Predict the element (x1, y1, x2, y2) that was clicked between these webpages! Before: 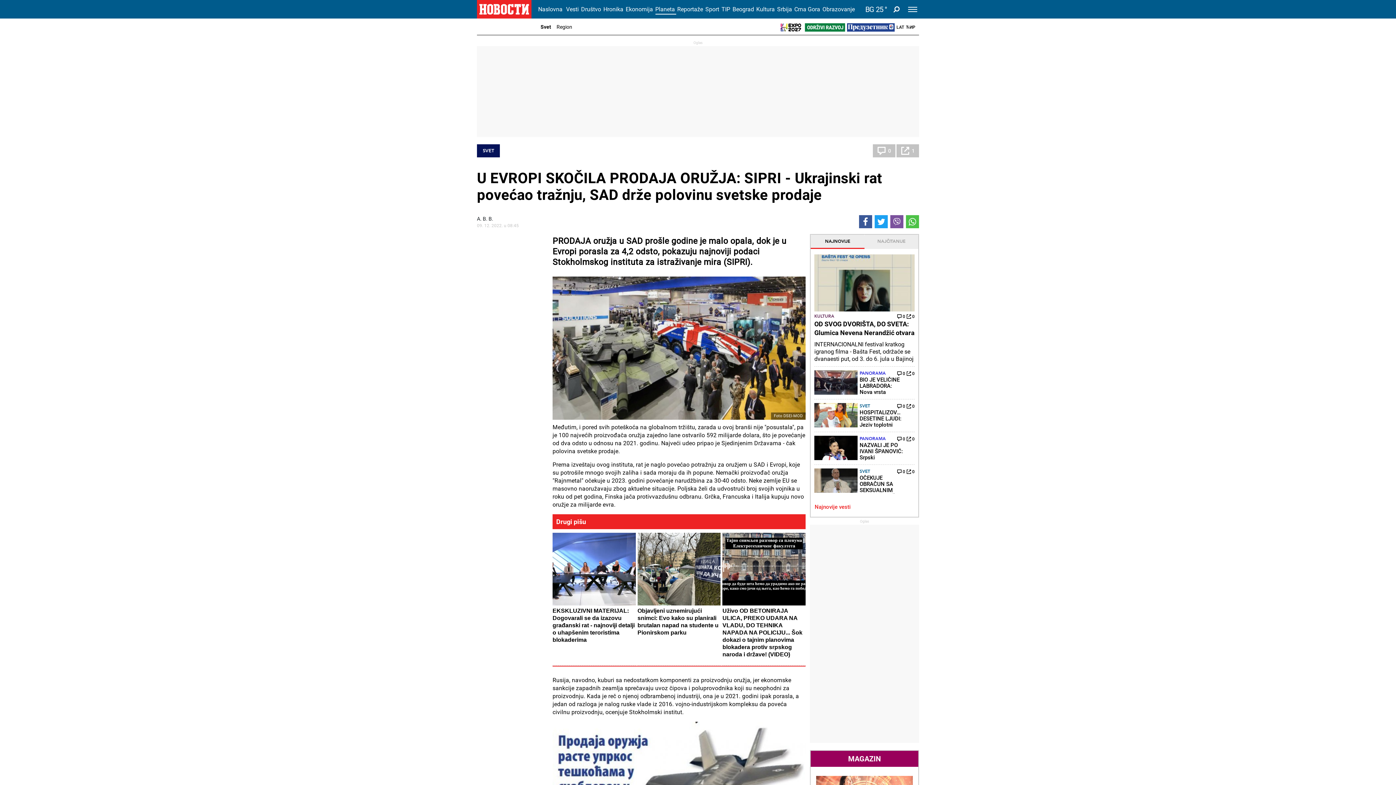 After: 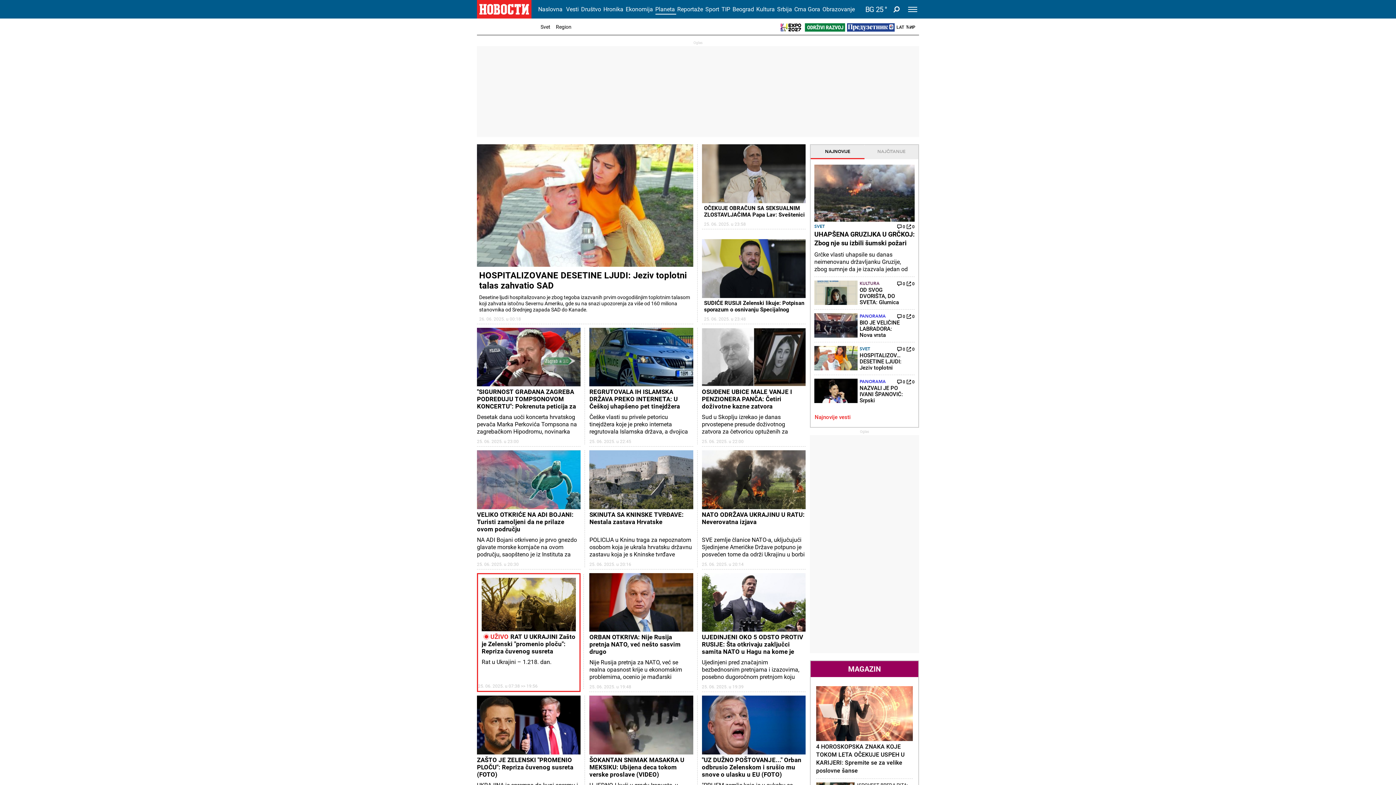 Action: bbox: (655, 3, 676, 14) label: Planeta